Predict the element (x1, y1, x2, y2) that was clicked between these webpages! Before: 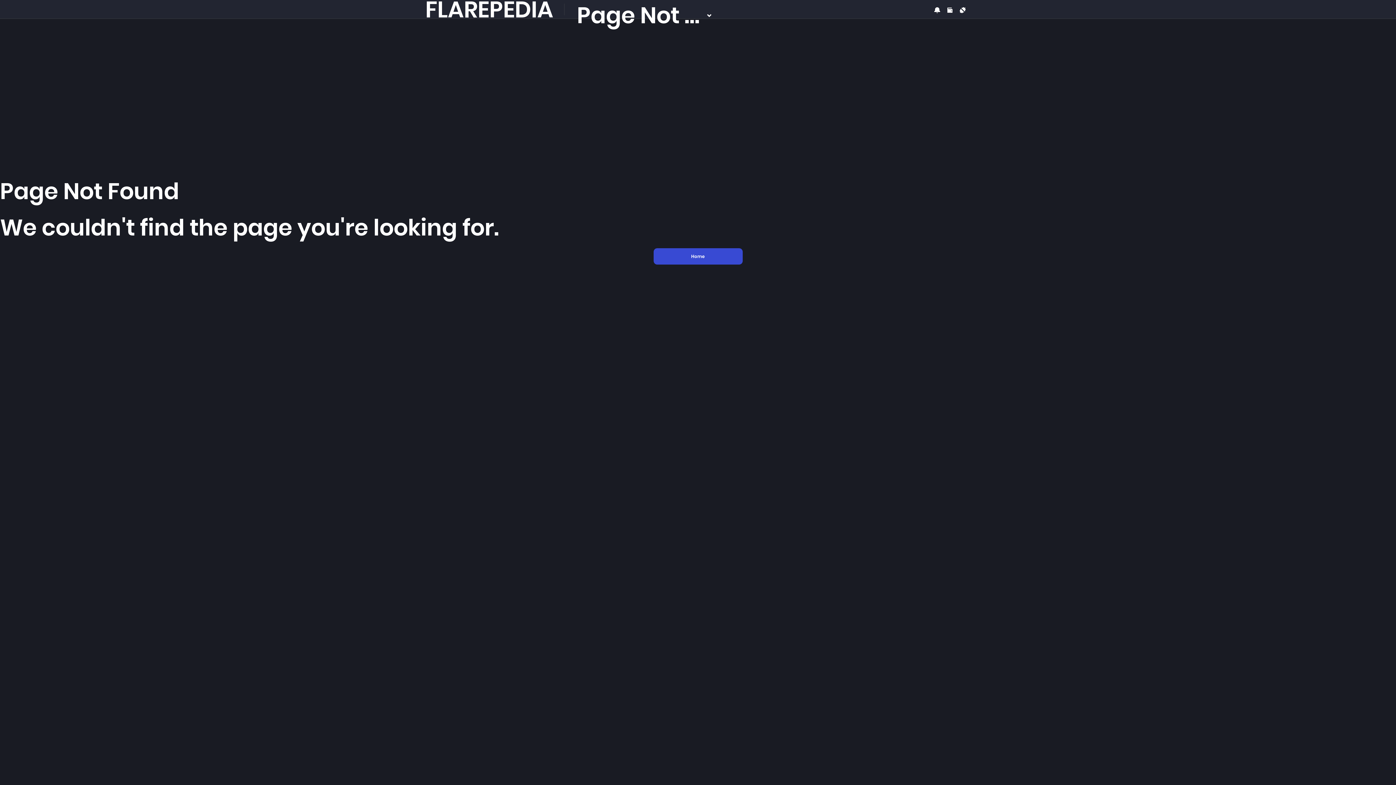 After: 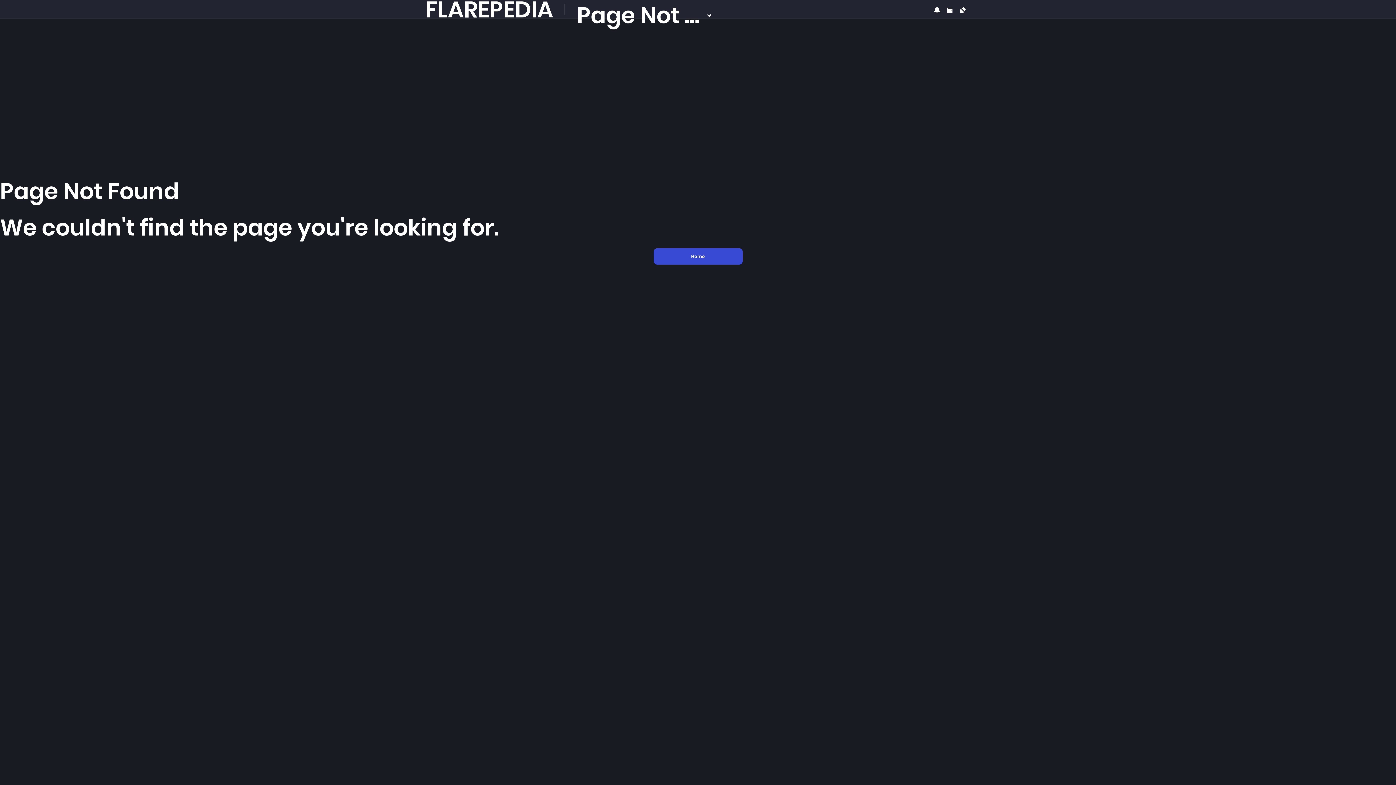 Action: bbox: (571, 0, 717, 31)